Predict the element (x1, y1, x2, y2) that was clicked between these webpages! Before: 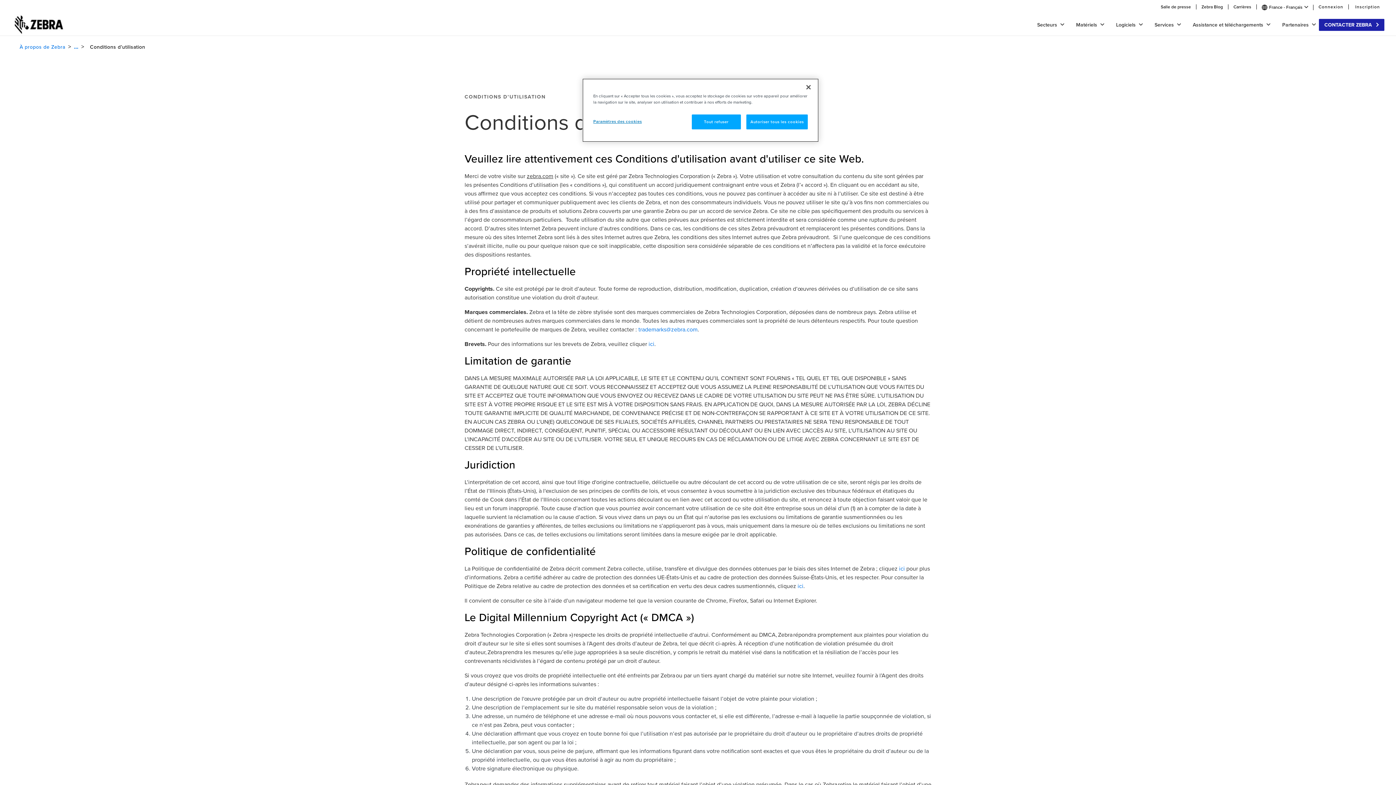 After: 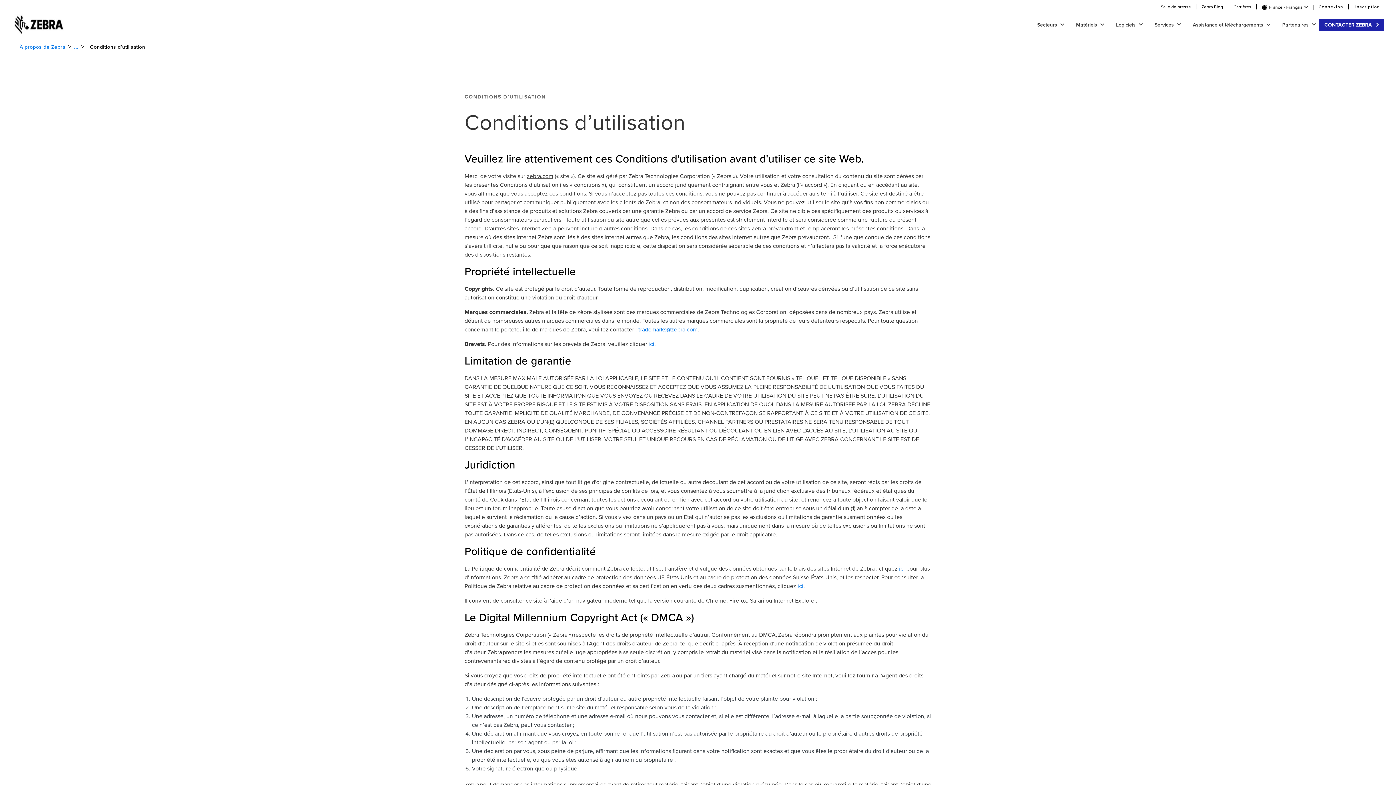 Action: label: Autoriser tous les cookies bbox: (746, 114, 808, 129)